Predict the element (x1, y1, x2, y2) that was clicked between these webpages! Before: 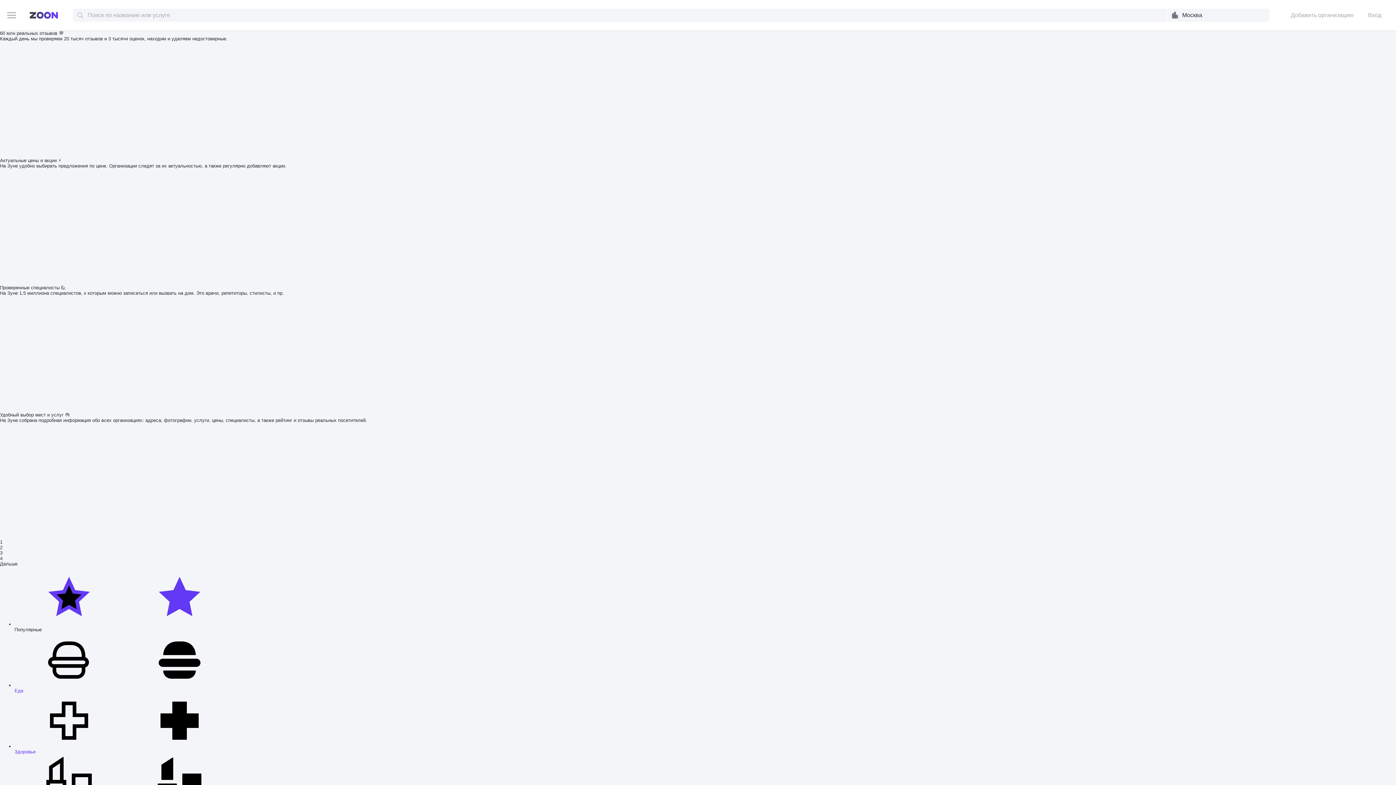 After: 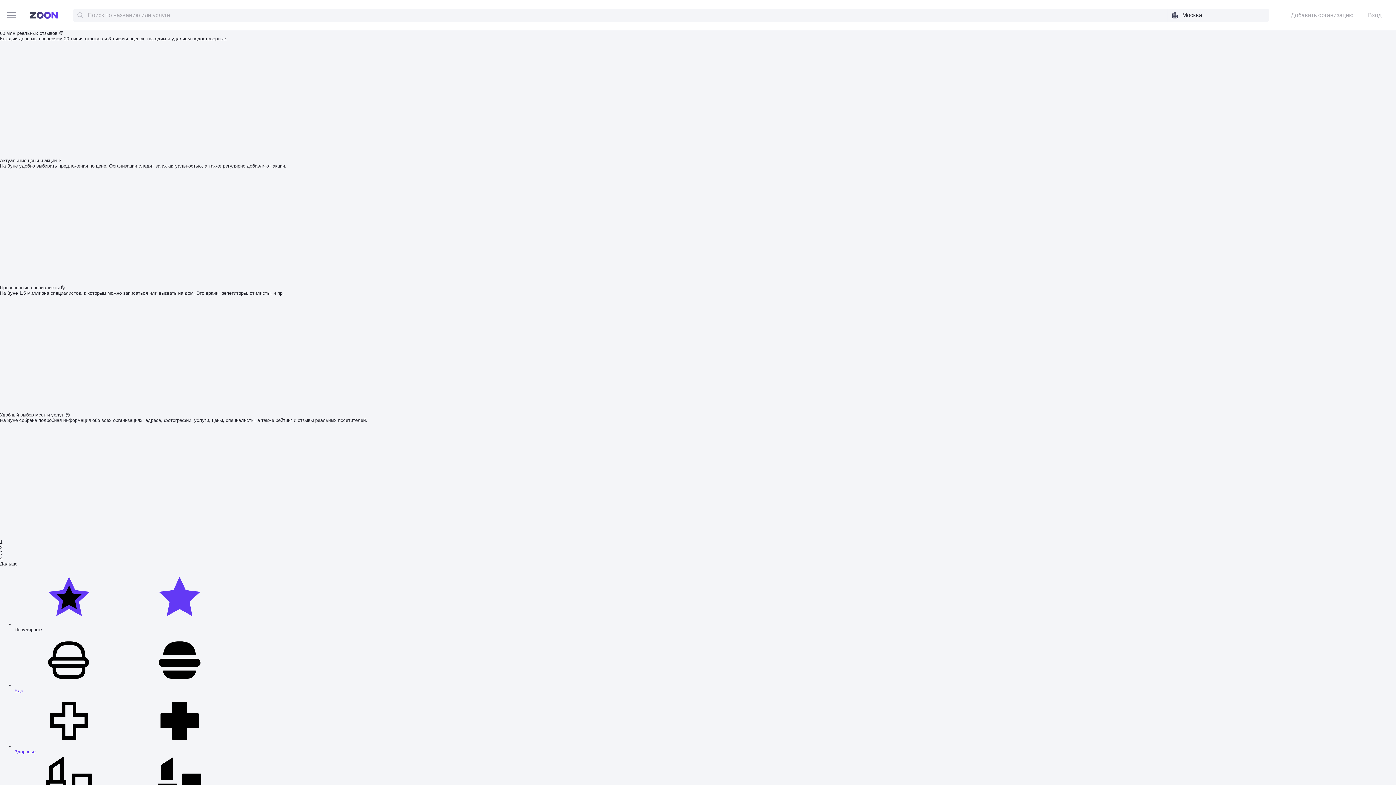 Action: bbox: (14, 632, 1396, 693) label:  
Еда